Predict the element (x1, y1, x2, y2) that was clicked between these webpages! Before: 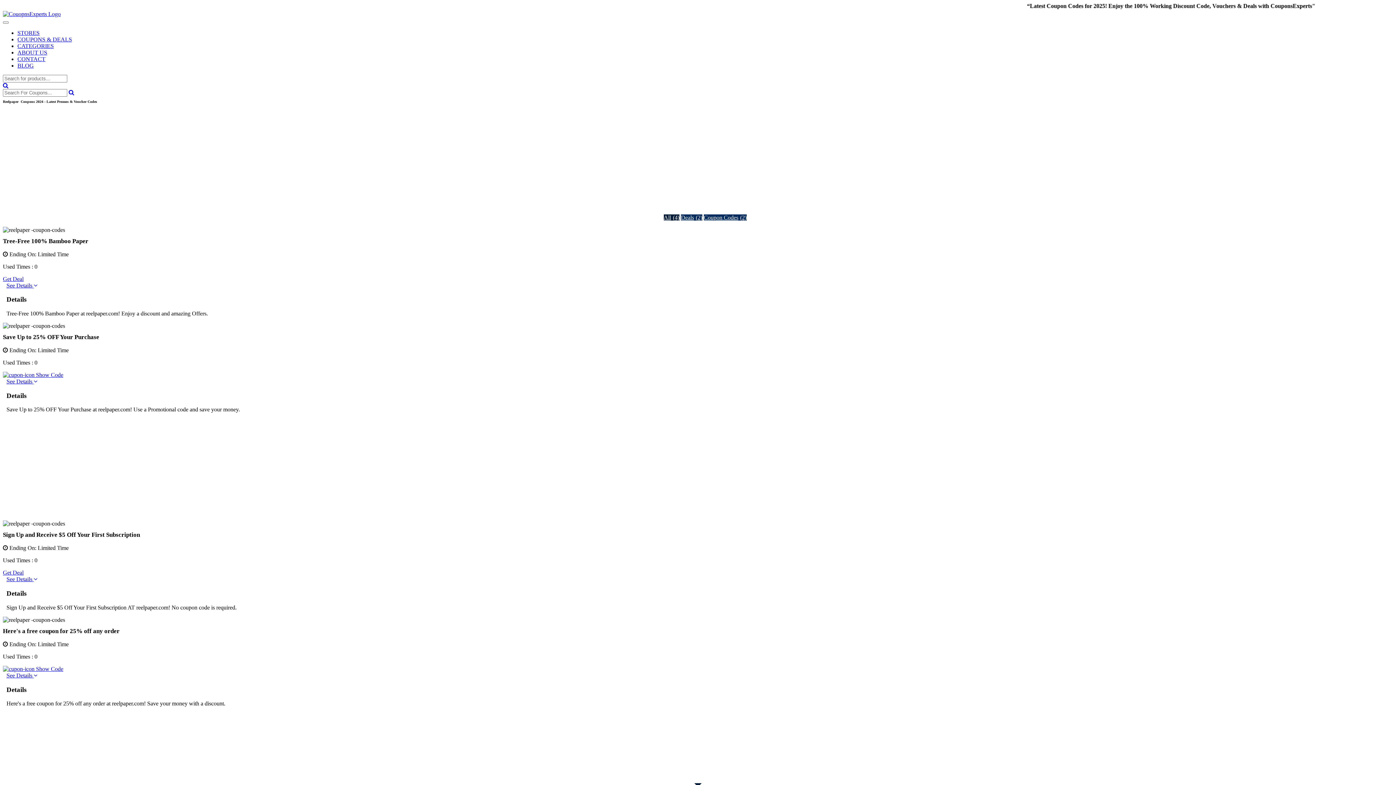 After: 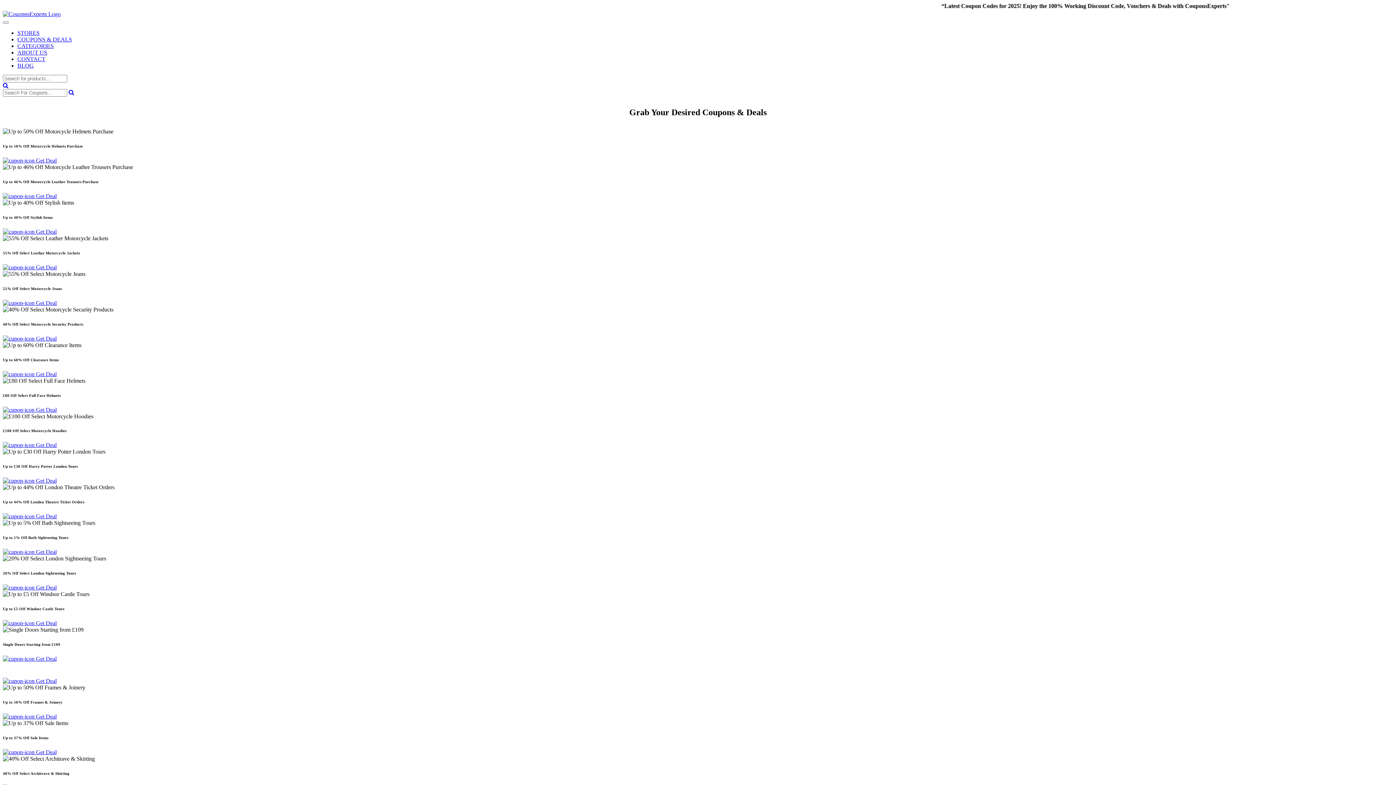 Action: bbox: (17, 36, 72, 42) label: COUPONS & DEALS